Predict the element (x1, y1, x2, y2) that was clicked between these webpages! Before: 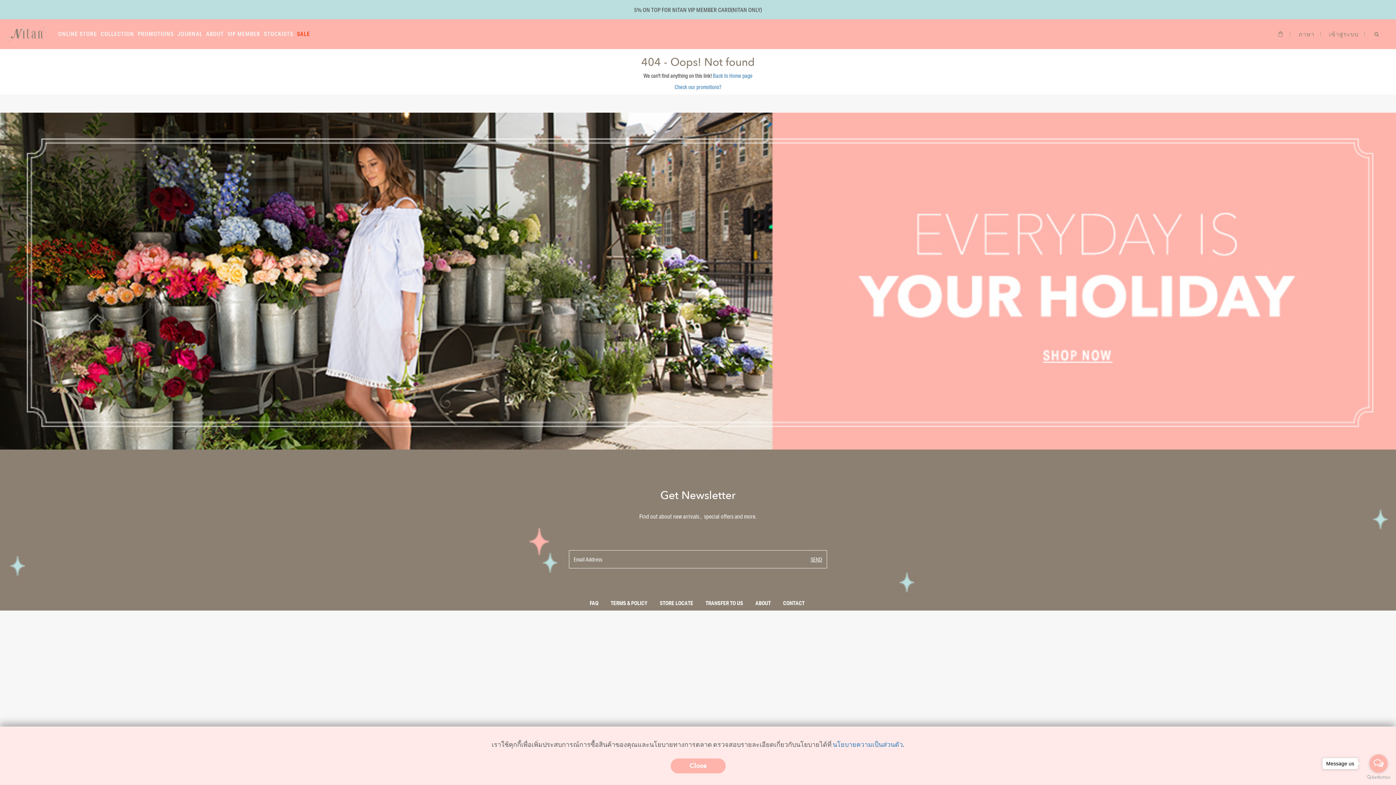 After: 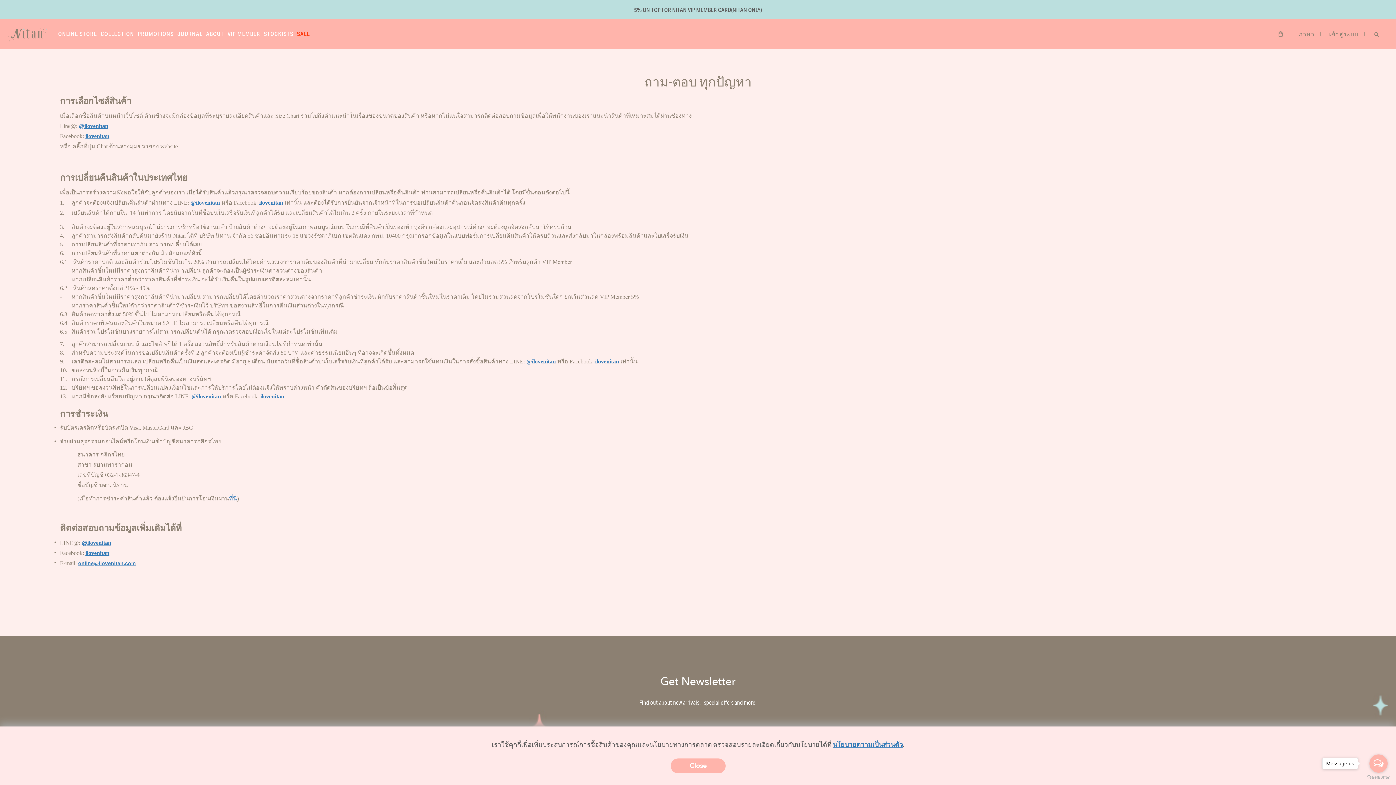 Action: bbox: (589, 599, 598, 607) label: FAQ